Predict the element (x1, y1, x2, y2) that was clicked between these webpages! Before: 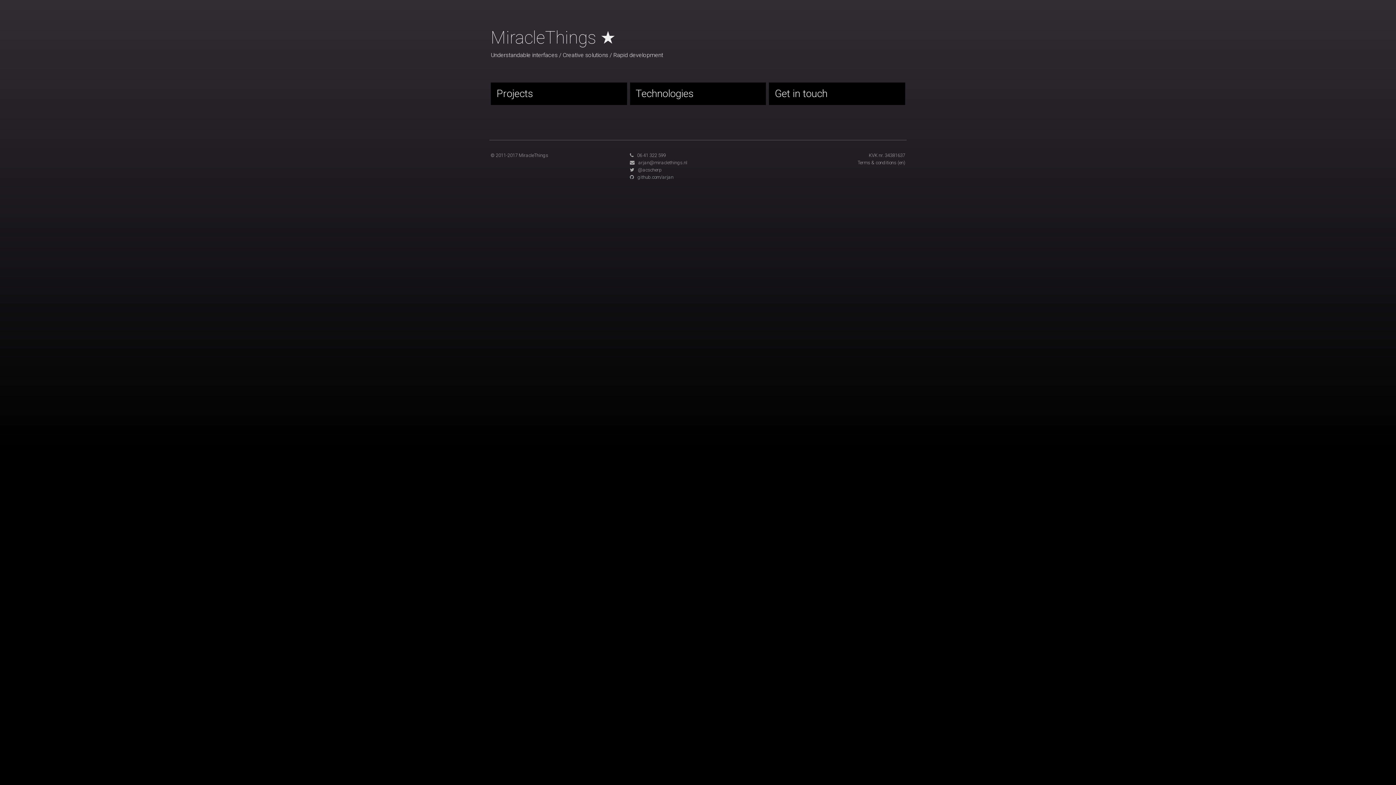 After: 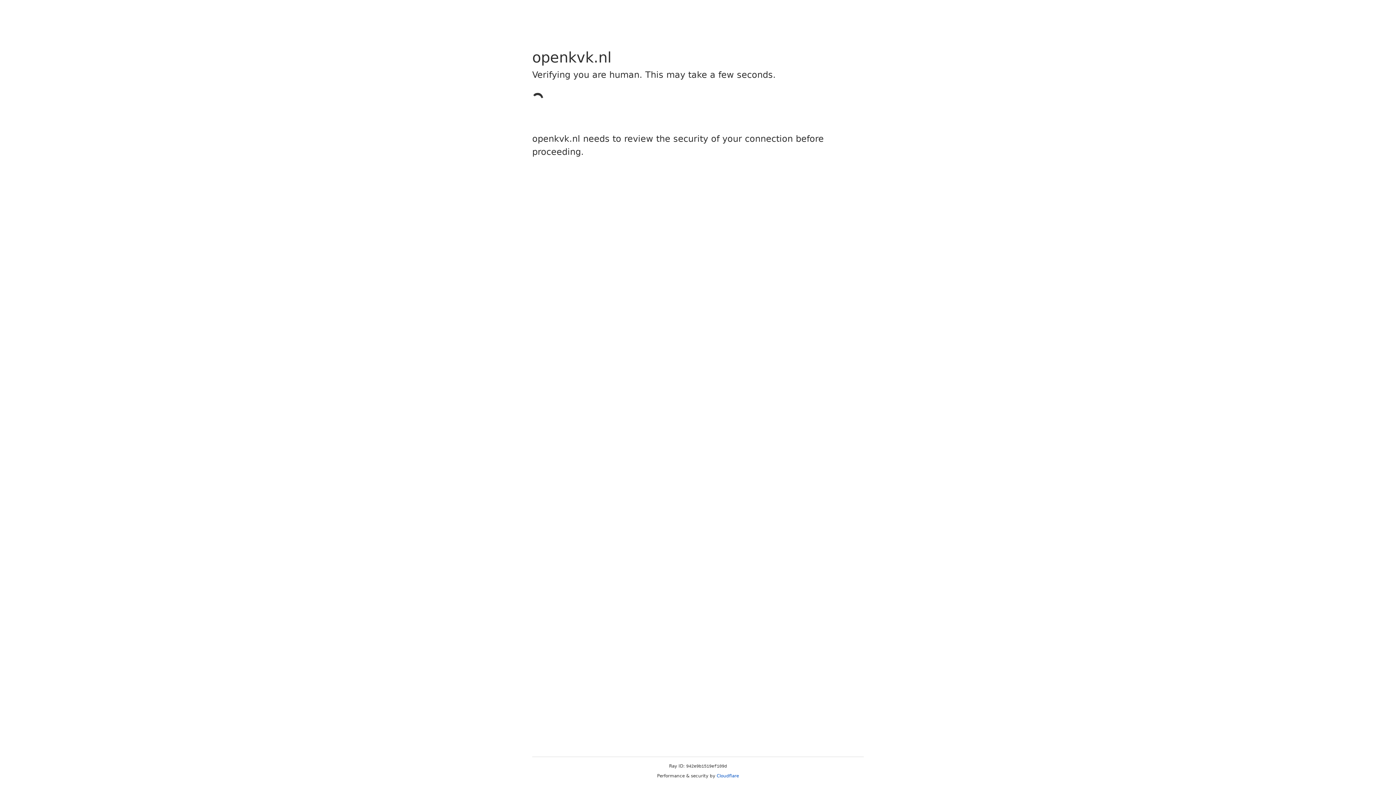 Action: bbox: (869, 152, 905, 158) label: KVK nr. 34381637